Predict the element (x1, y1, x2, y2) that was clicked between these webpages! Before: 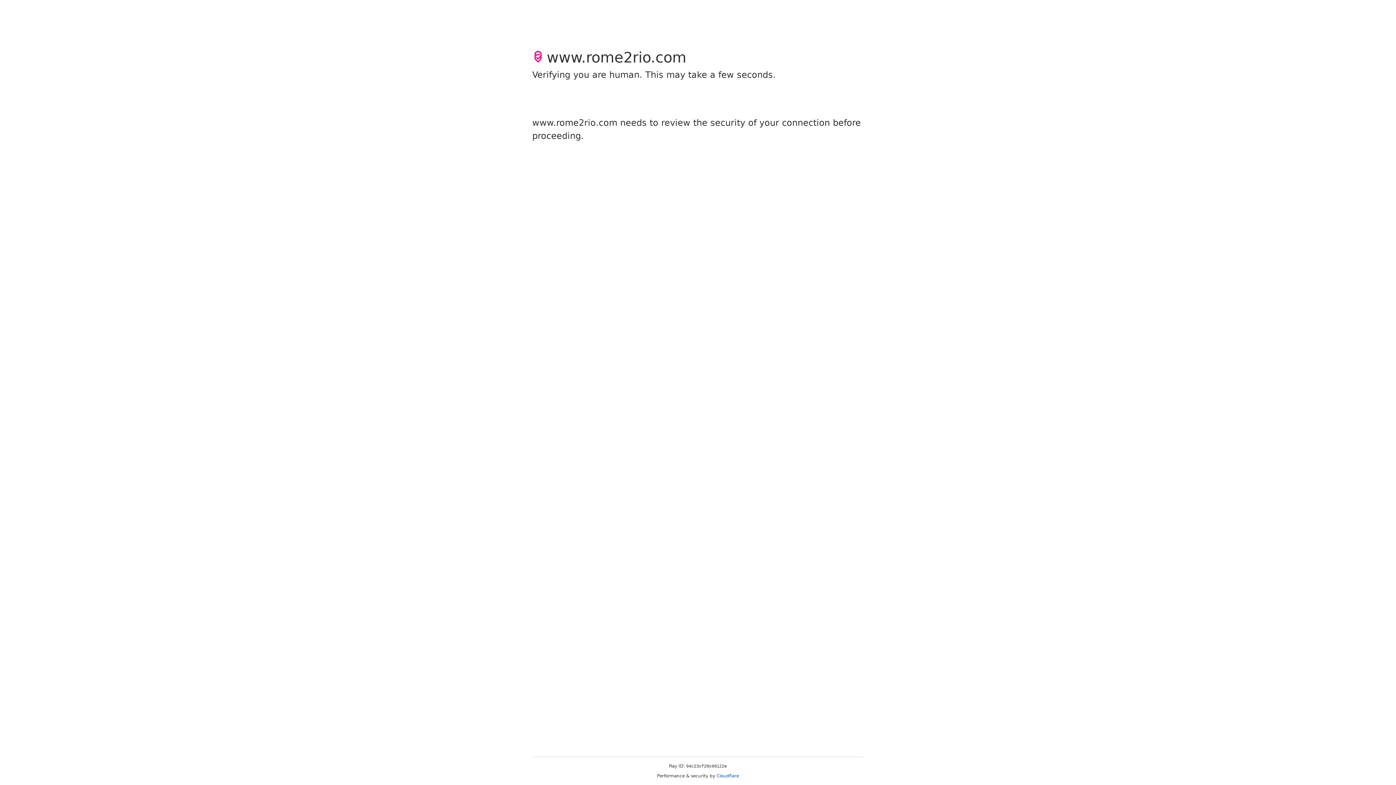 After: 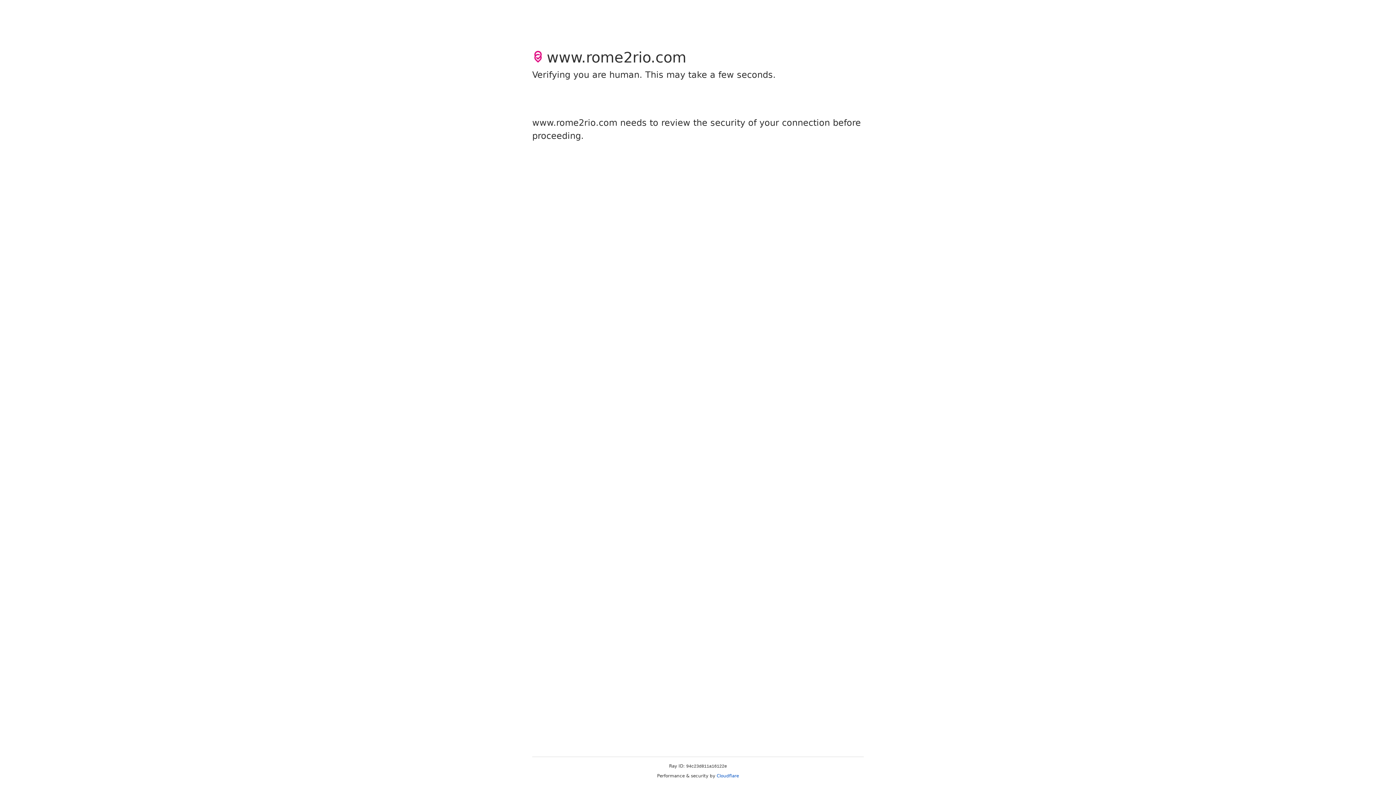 Action: bbox: (716, 773, 739, 778) label: Cloudflare